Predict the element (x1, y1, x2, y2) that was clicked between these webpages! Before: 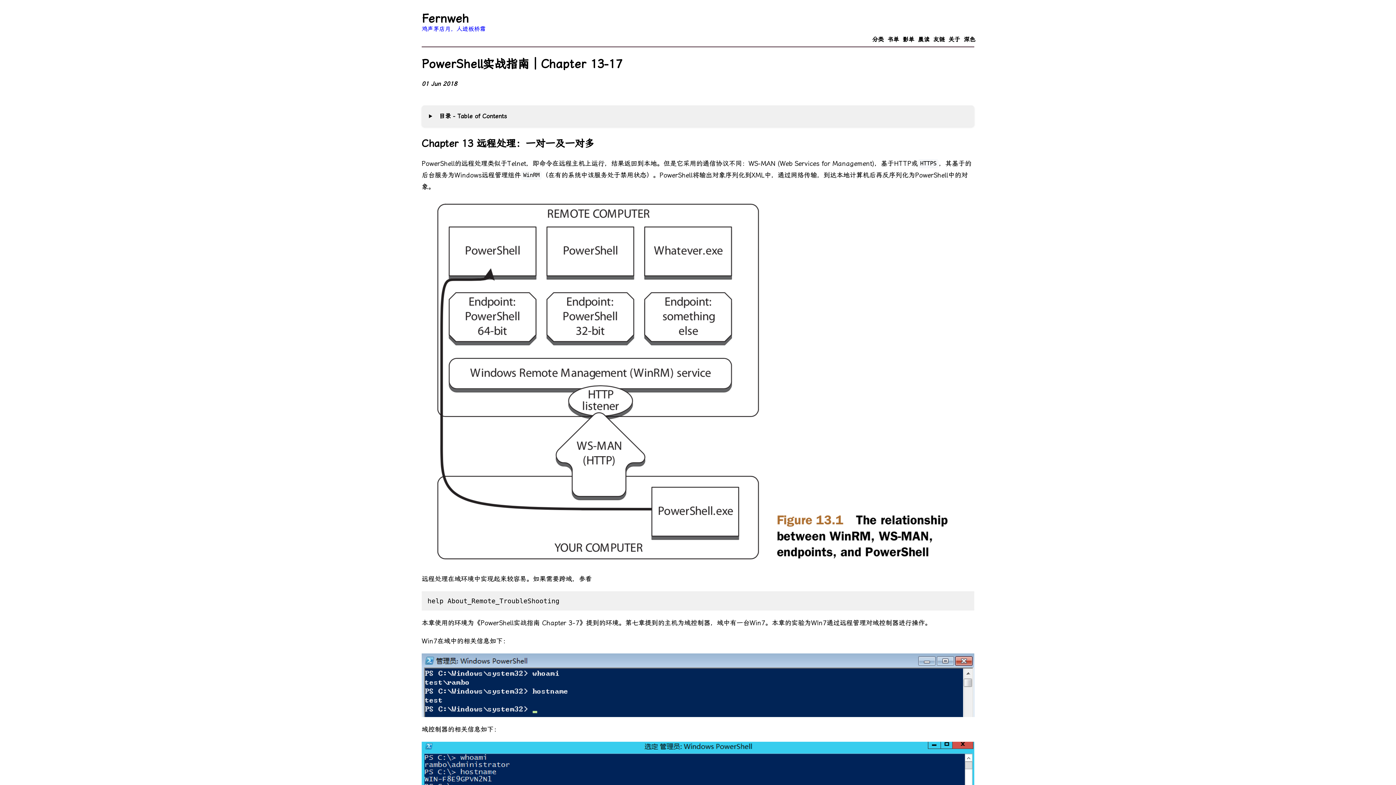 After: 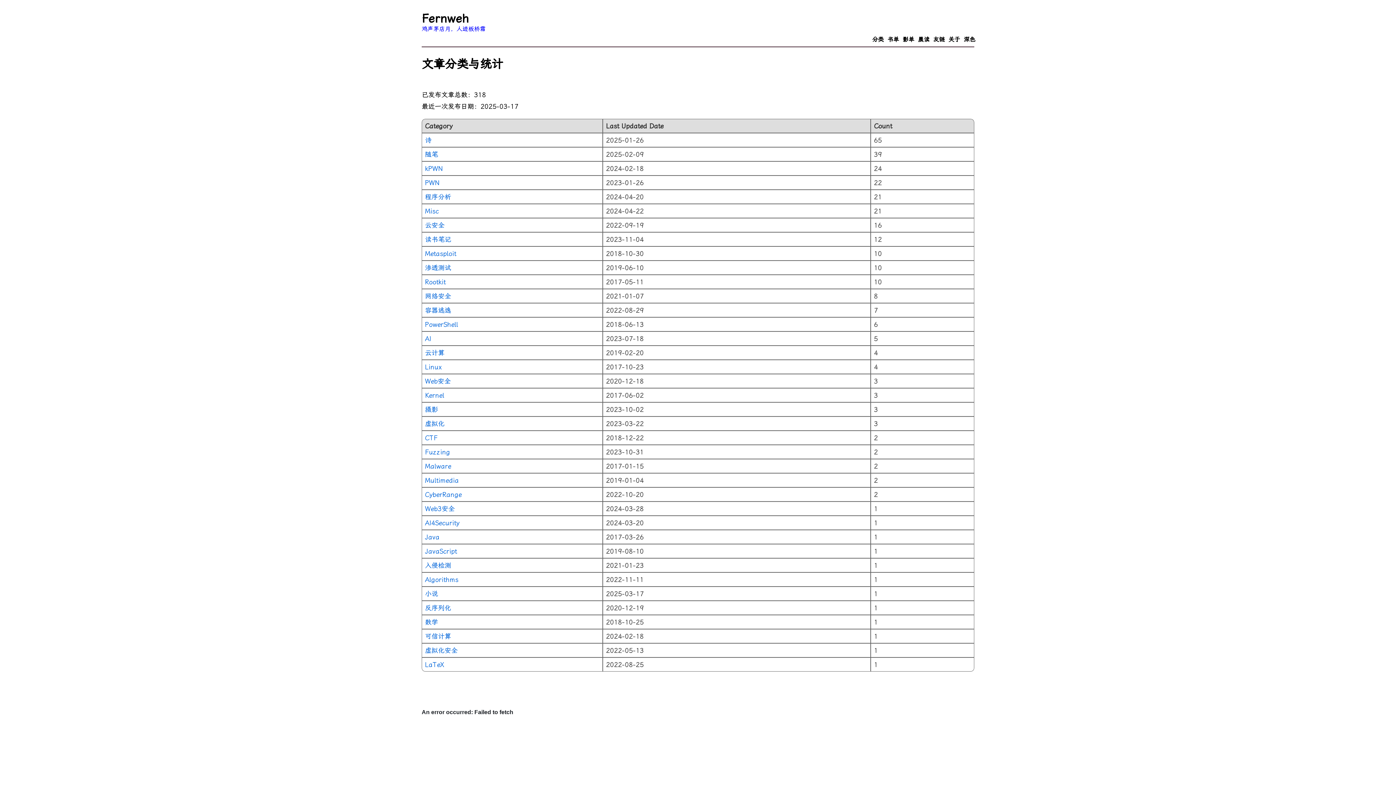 Action: label: 分类 bbox: (872, 36, 884, 42)